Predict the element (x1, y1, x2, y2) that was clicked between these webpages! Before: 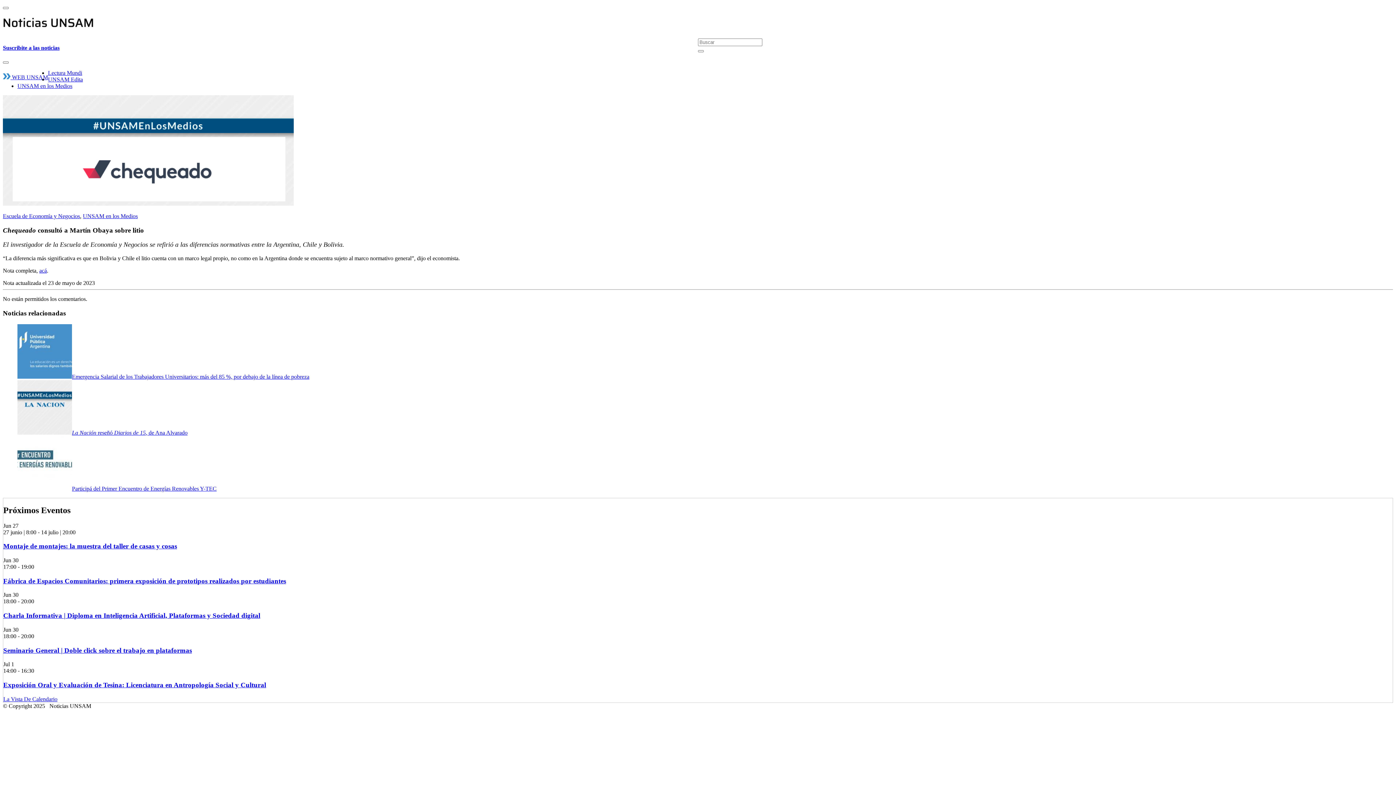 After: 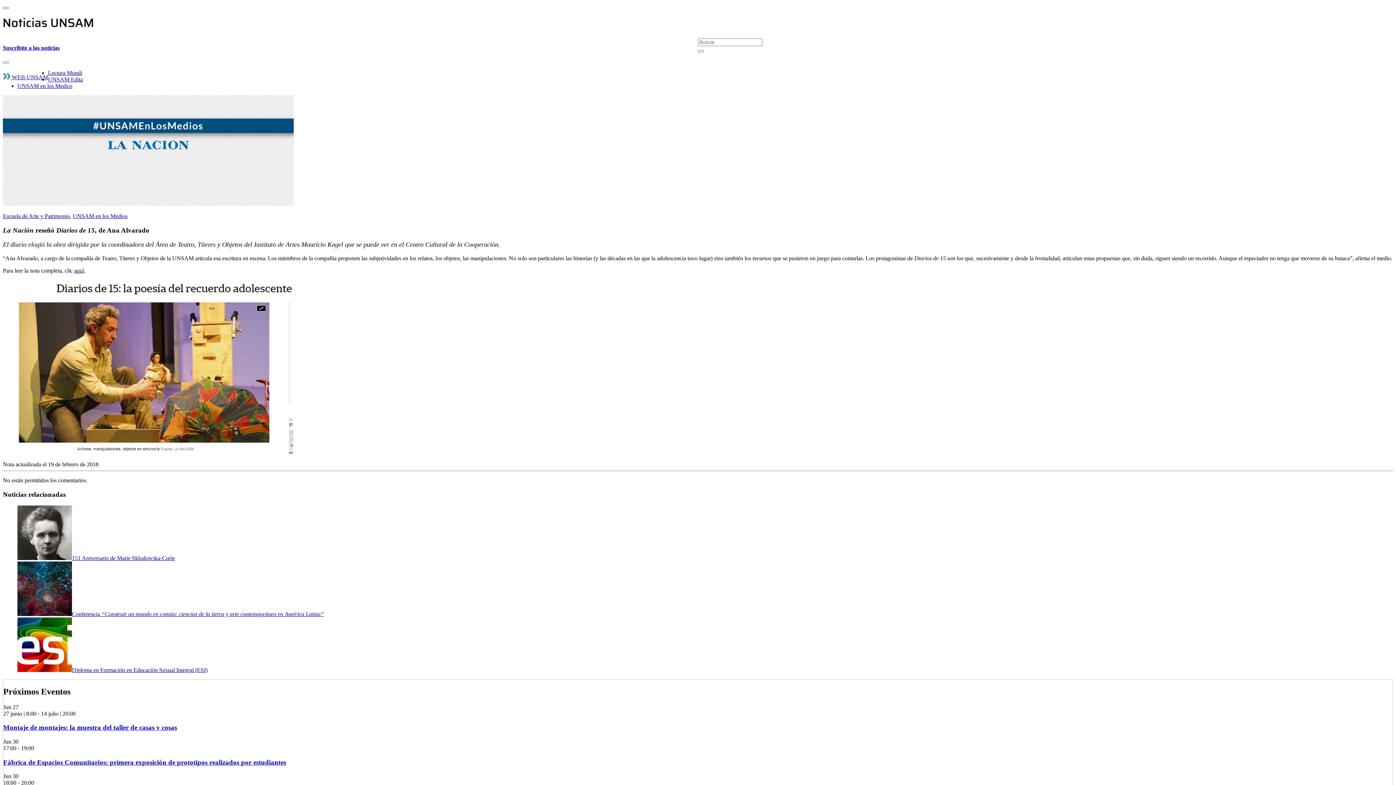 Action: bbox: (17, 429, 72, 435)